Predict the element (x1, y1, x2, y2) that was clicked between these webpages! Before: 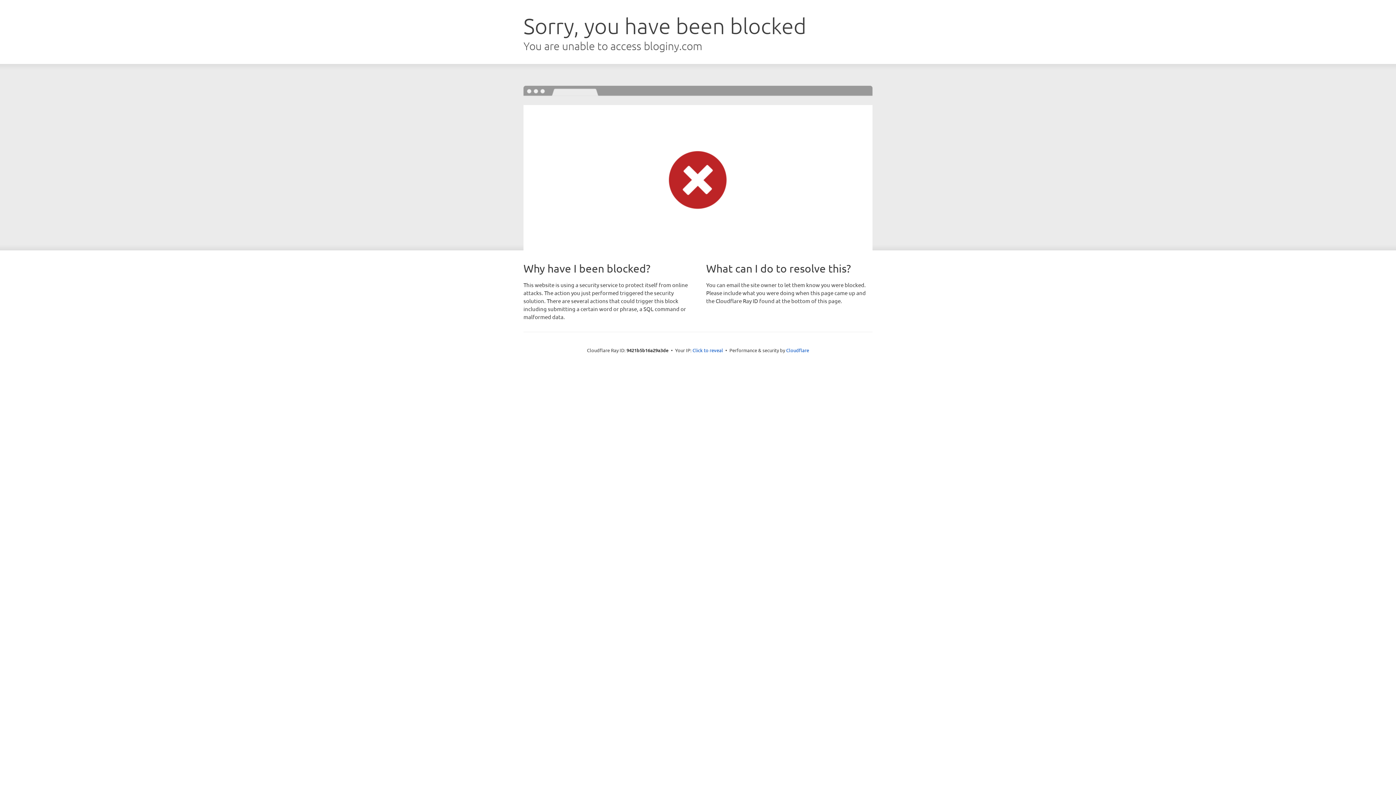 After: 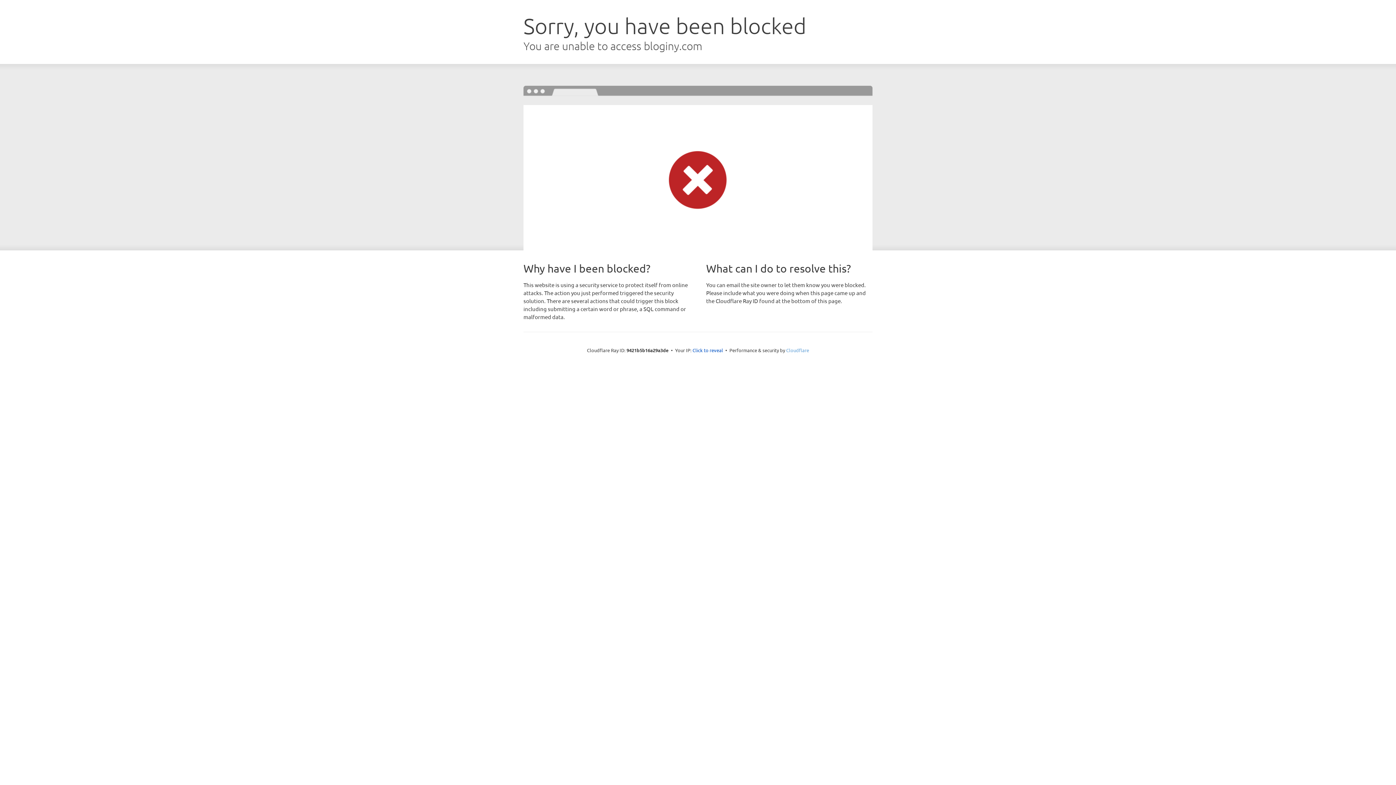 Action: label: Cloudflare bbox: (786, 347, 809, 353)